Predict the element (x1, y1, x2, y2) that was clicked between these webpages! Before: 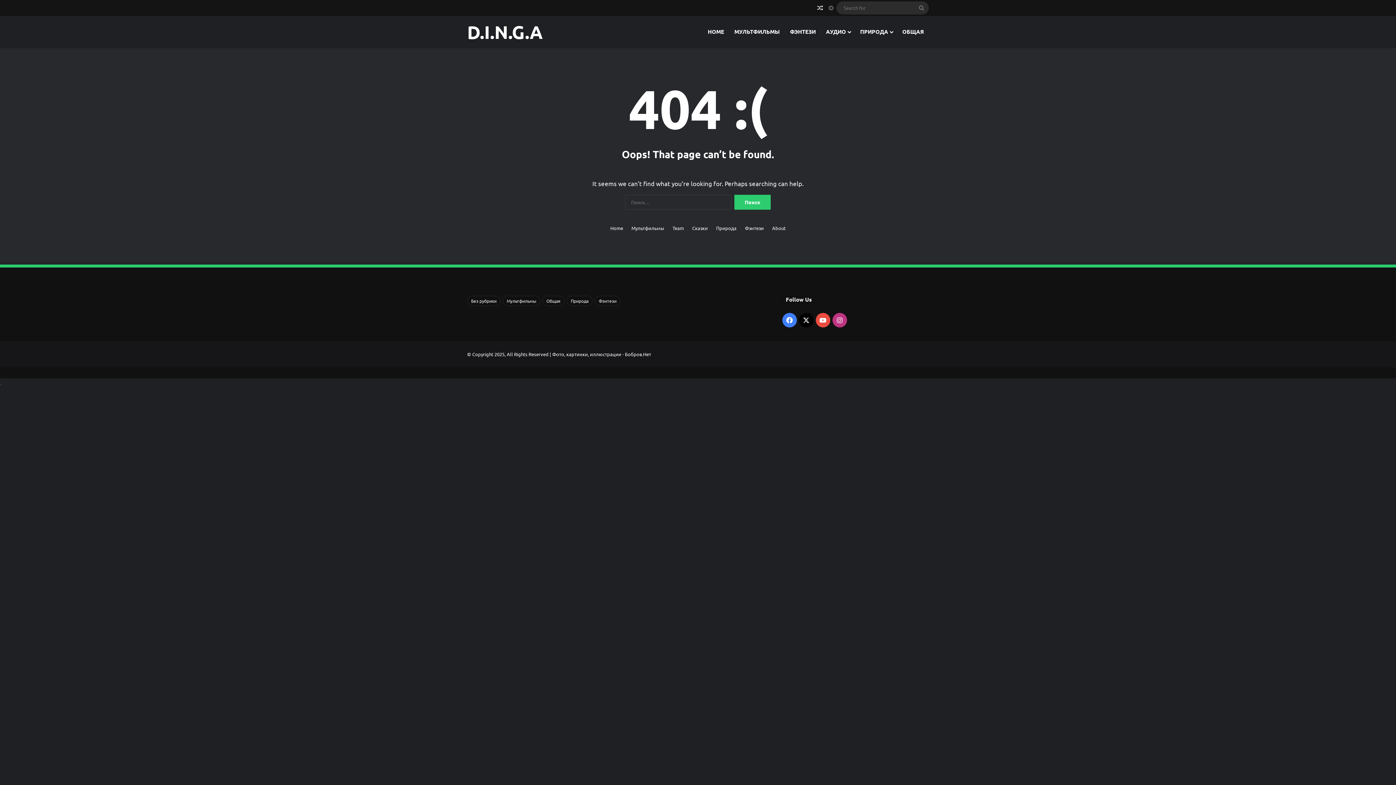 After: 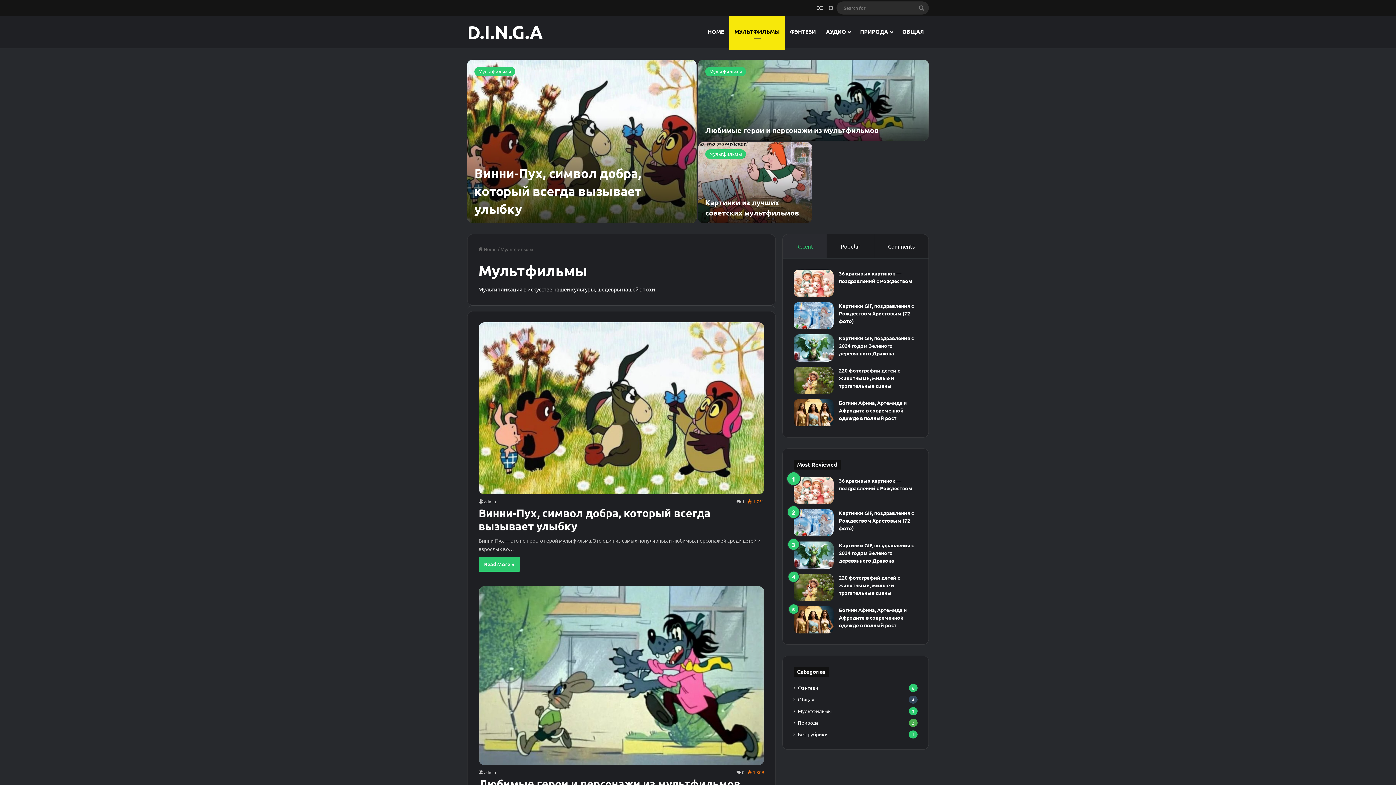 Action: label: Мультфильмы bbox: (631, 224, 664, 232)